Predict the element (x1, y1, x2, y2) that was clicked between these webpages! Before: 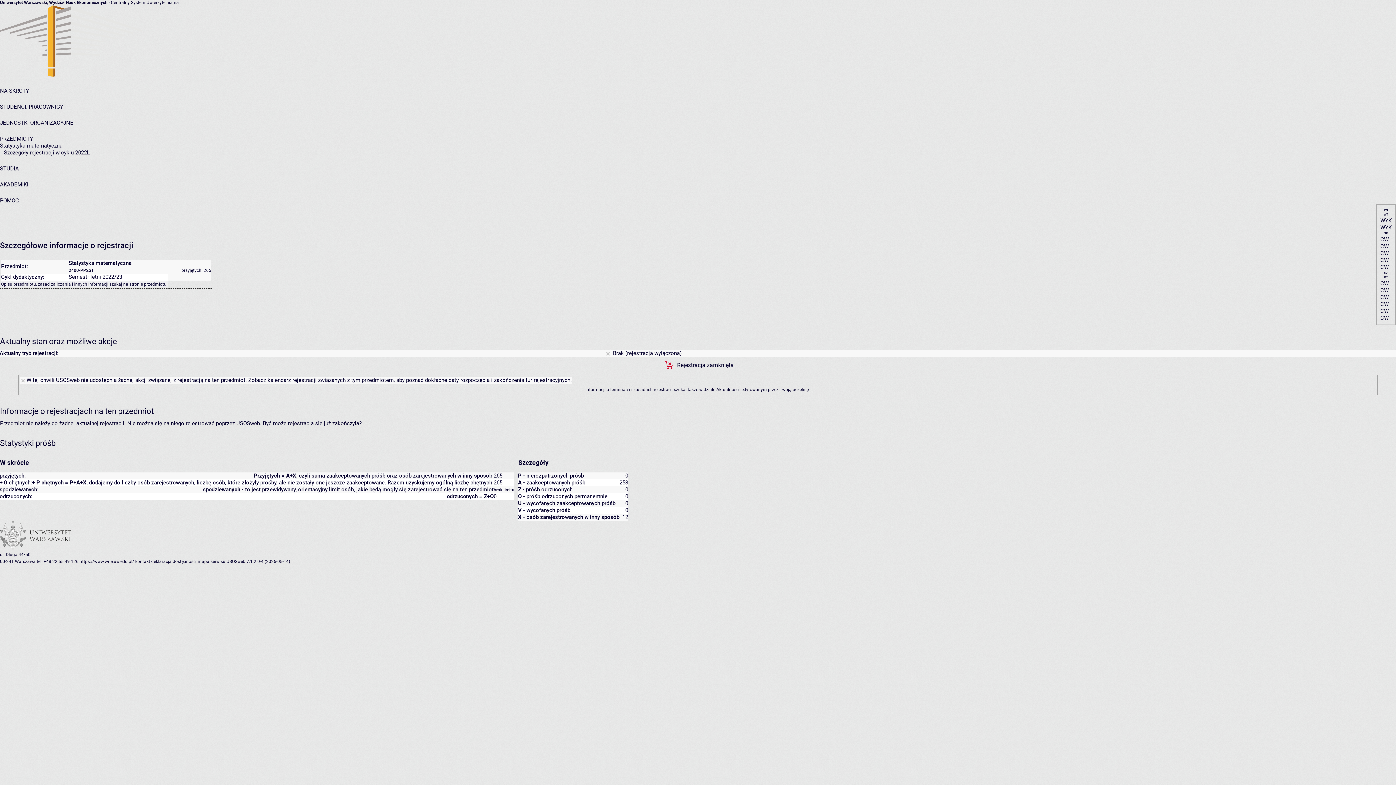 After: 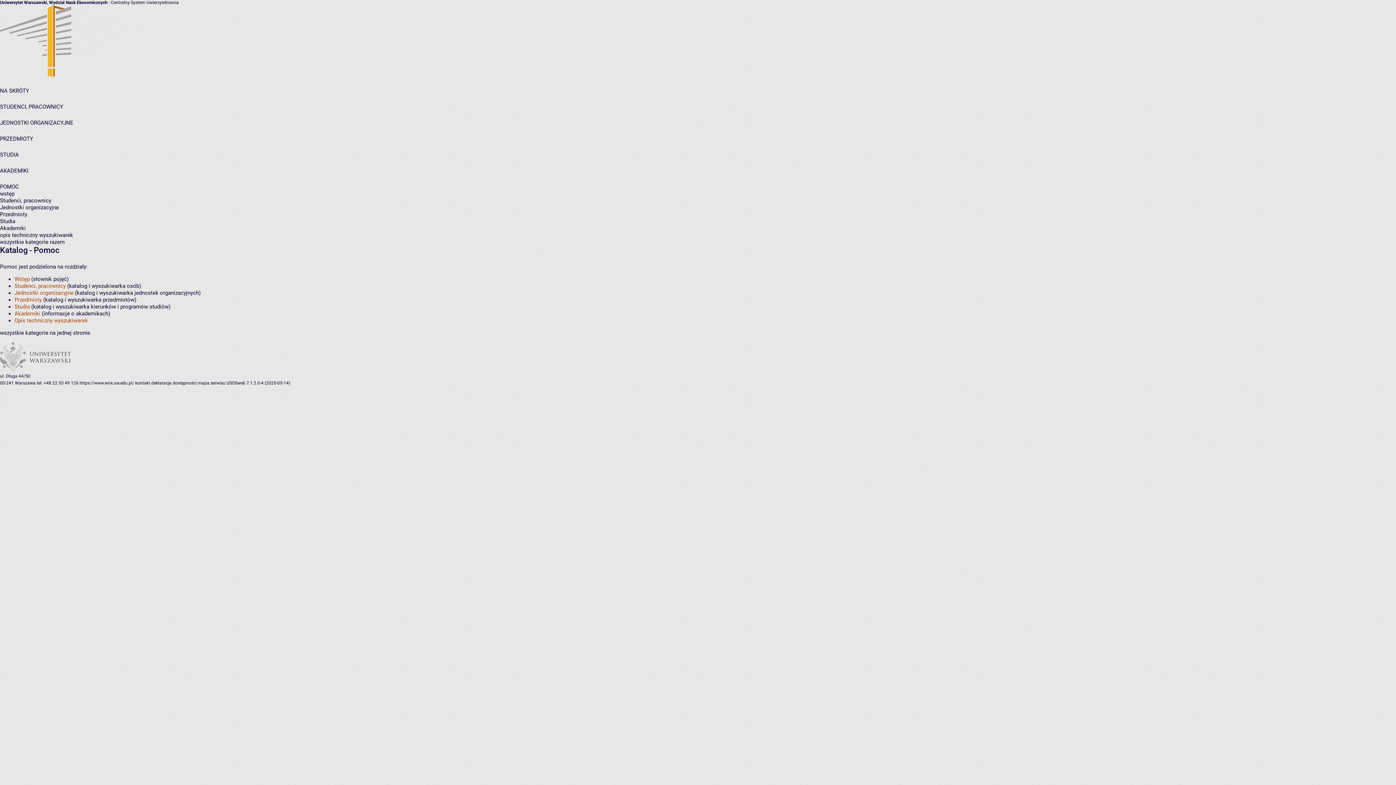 Action: bbox: (0, 197, 18, 204) label: POMOC